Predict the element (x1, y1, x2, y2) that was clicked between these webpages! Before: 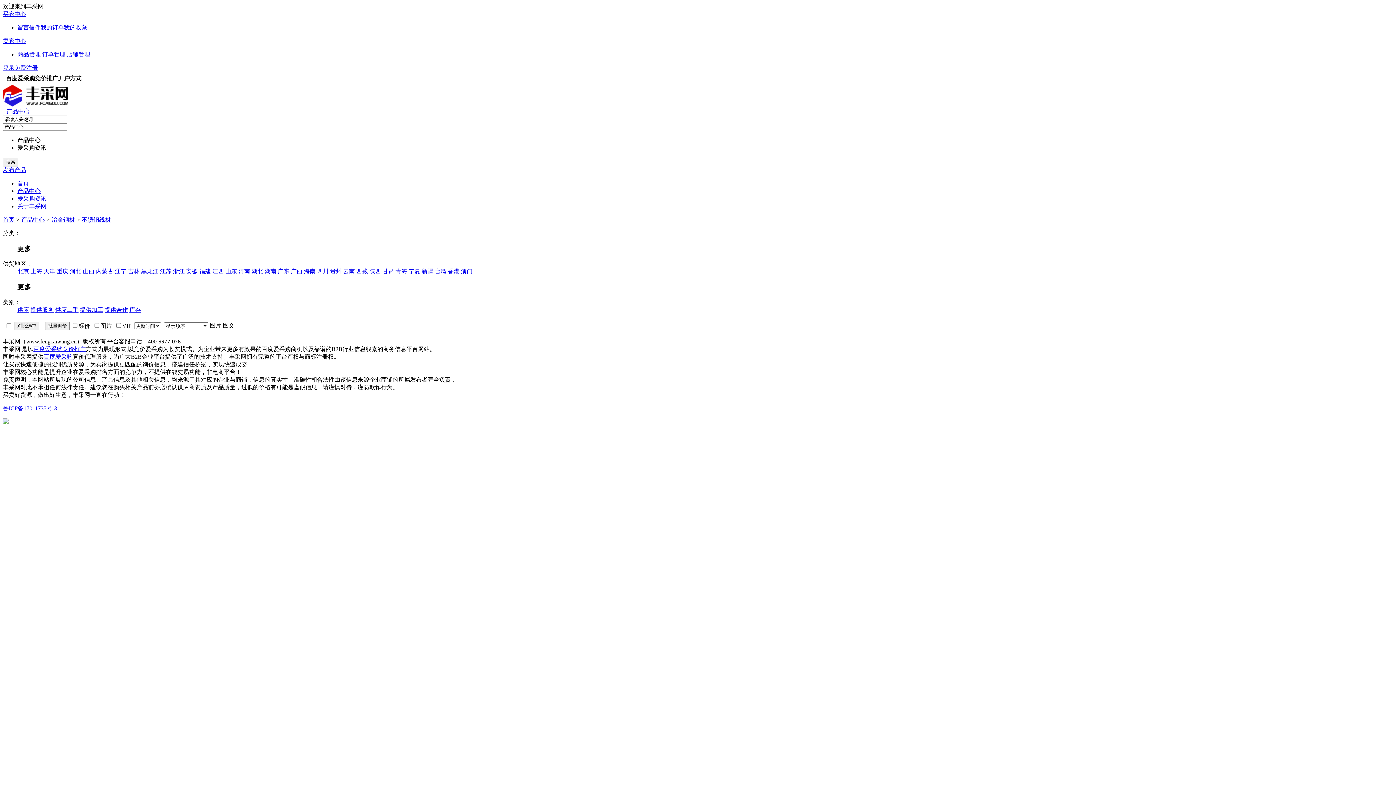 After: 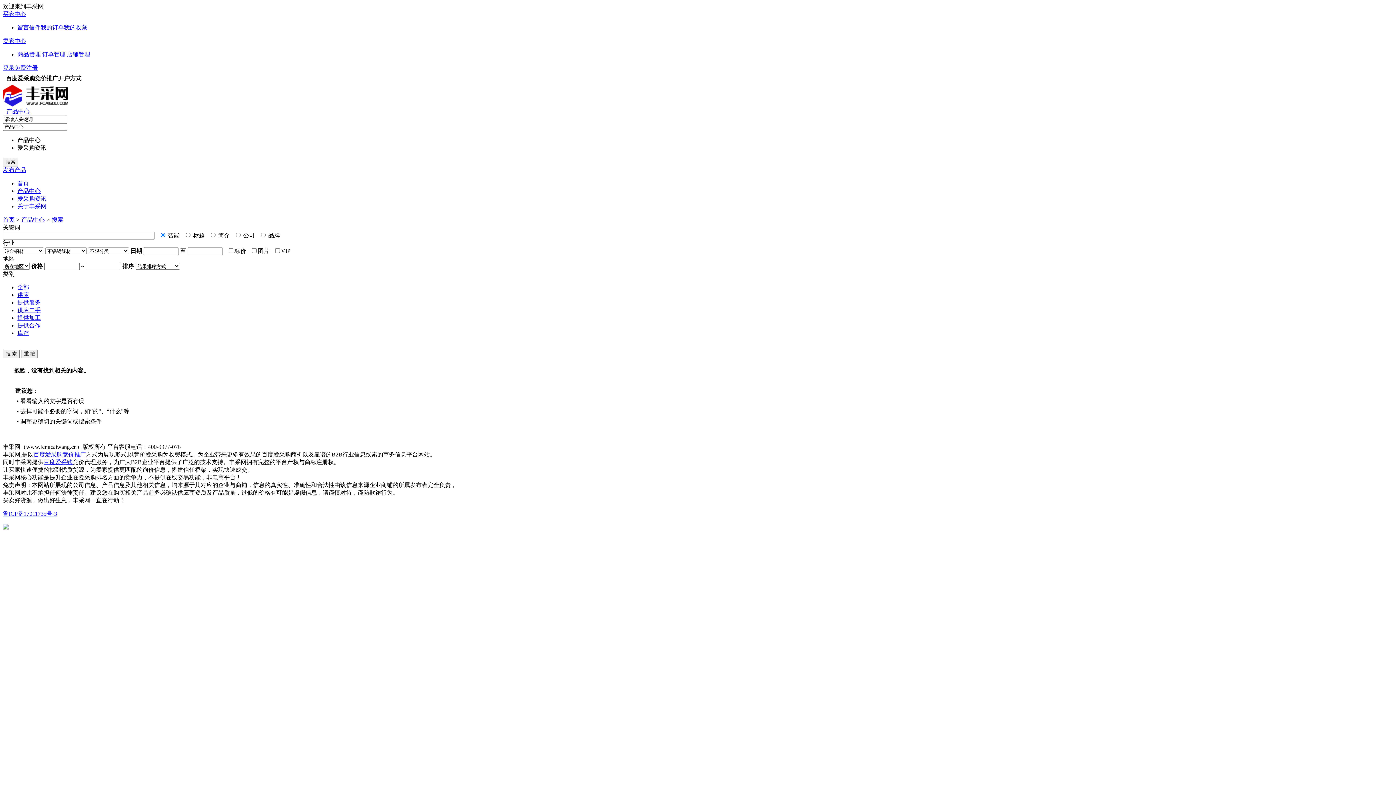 Action: bbox: (17, 306, 29, 313) label: 供应